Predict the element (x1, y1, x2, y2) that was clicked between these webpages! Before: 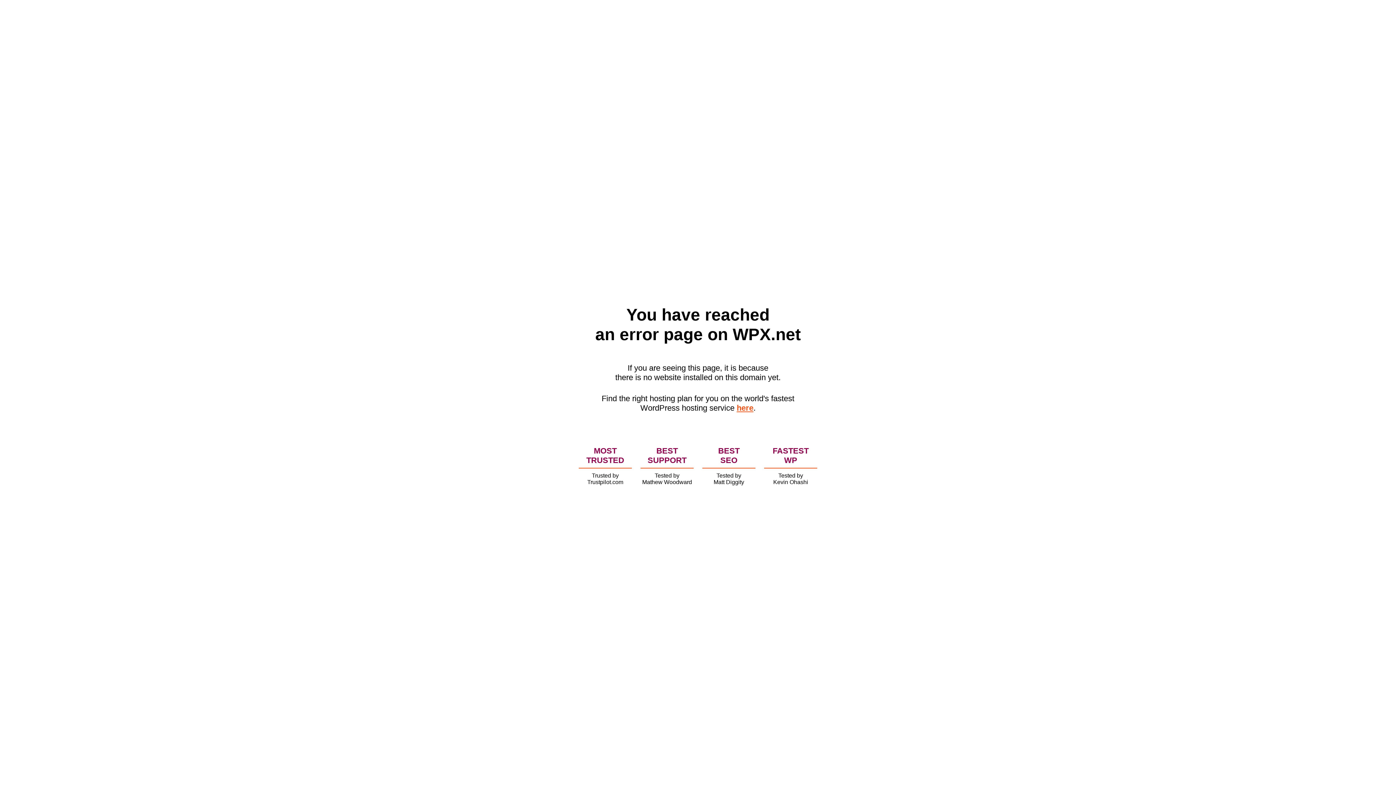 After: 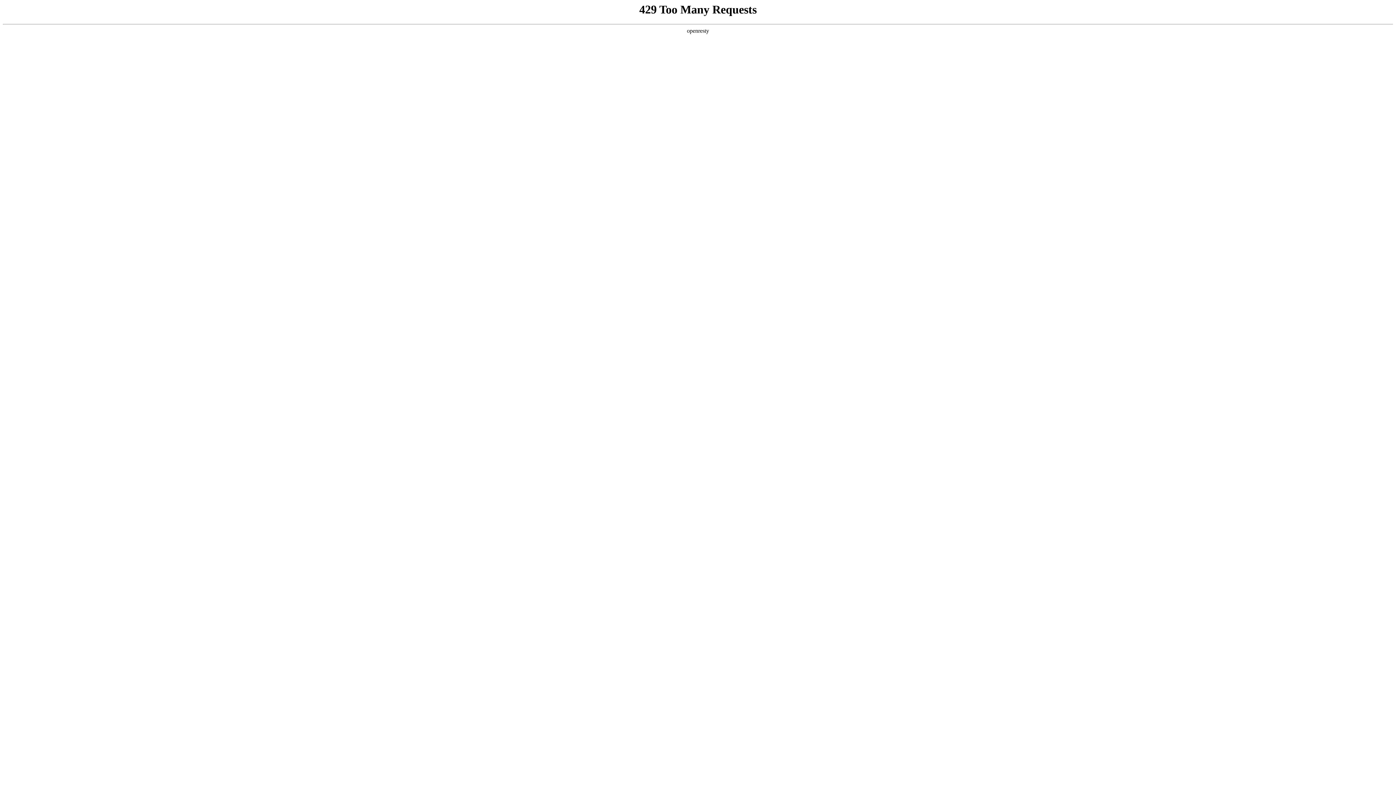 Action: label: here bbox: (736, 403, 753, 412)